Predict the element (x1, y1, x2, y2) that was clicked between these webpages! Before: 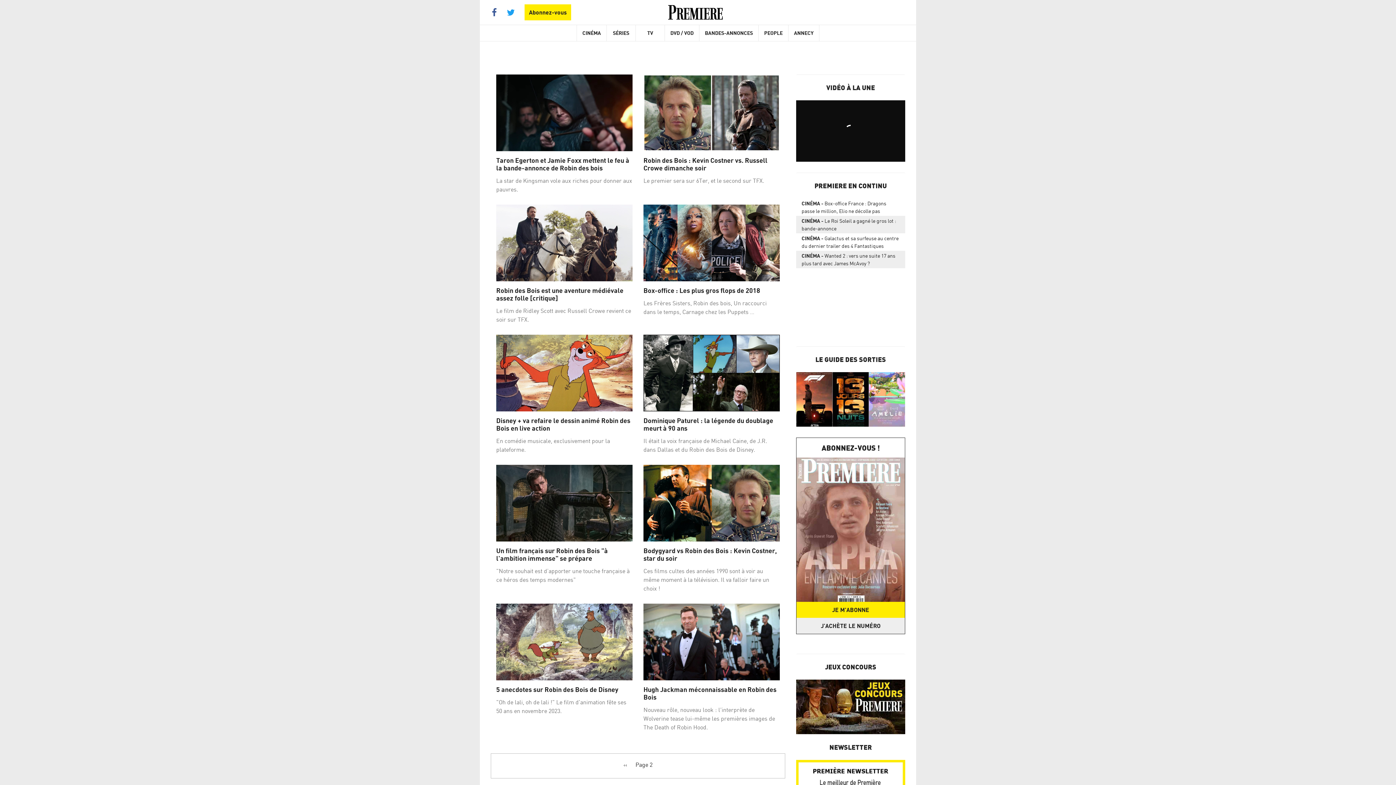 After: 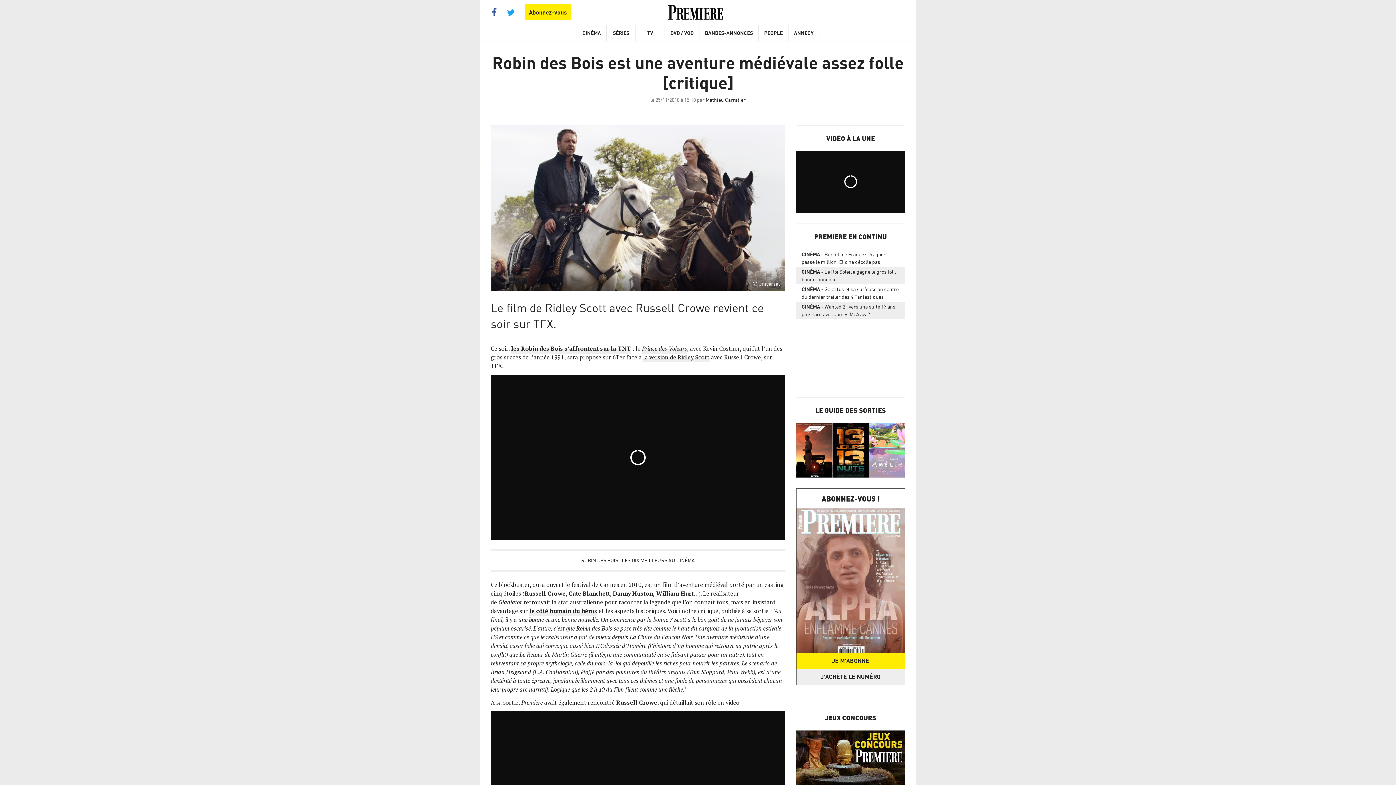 Action: bbox: (496, 204, 632, 281)